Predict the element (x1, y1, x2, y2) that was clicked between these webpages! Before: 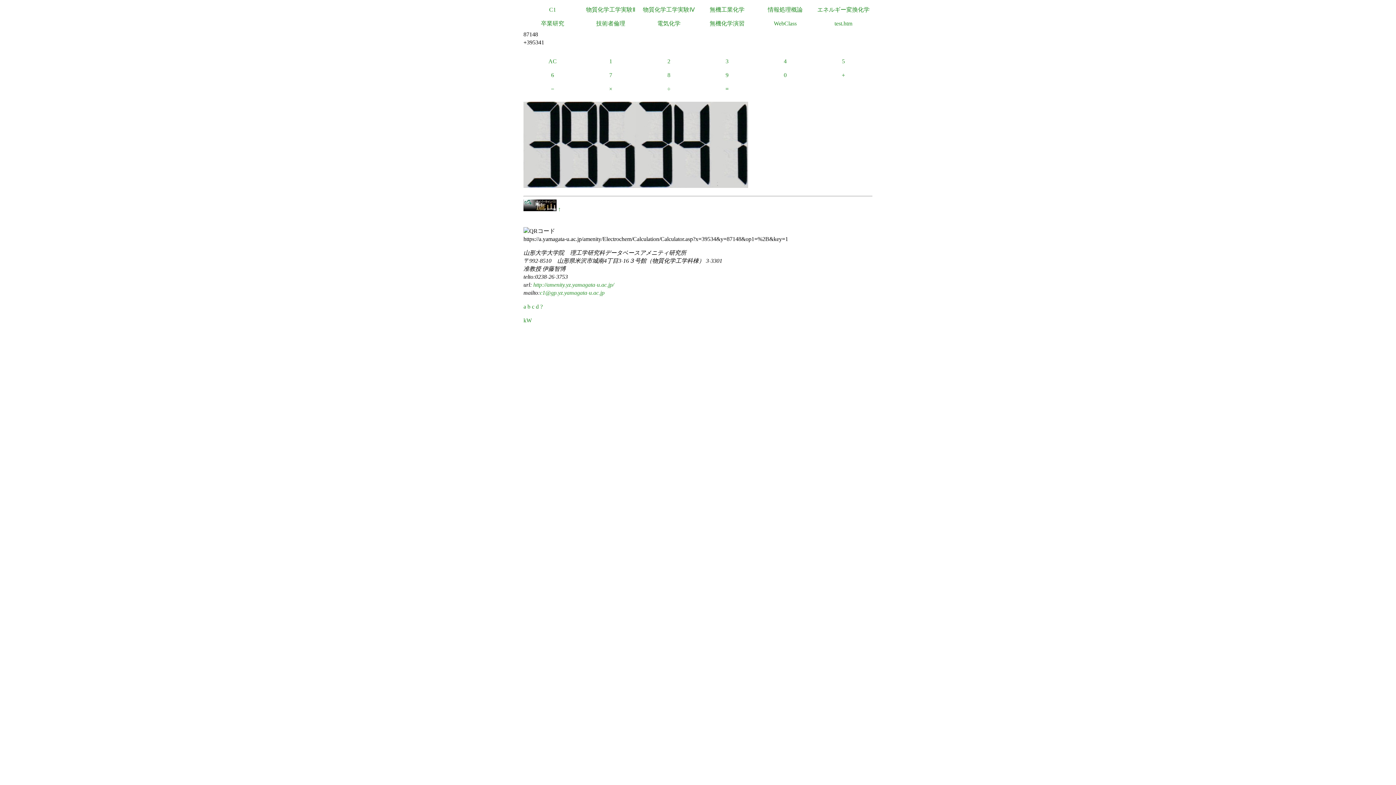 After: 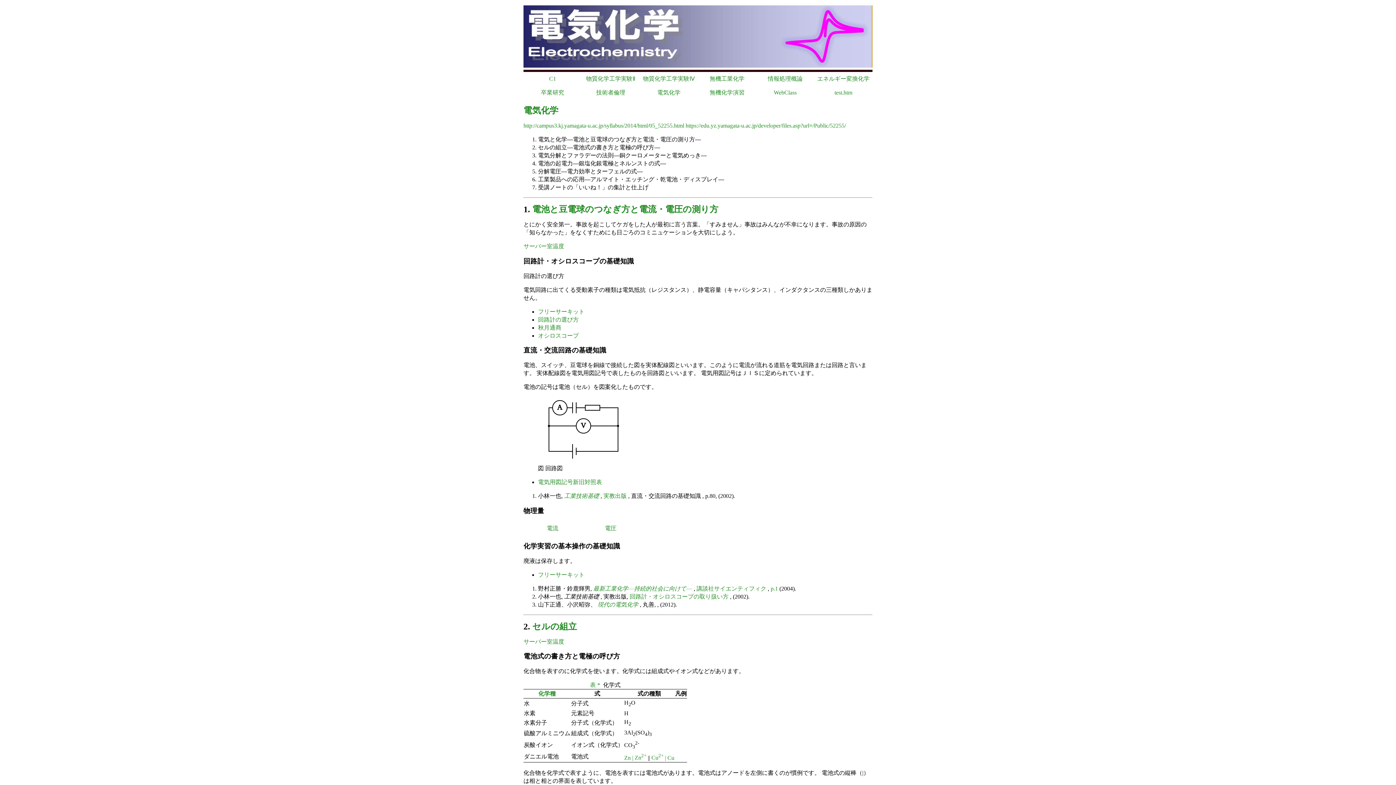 Action: label: 電気化学 bbox: (640, 16, 698, 30)